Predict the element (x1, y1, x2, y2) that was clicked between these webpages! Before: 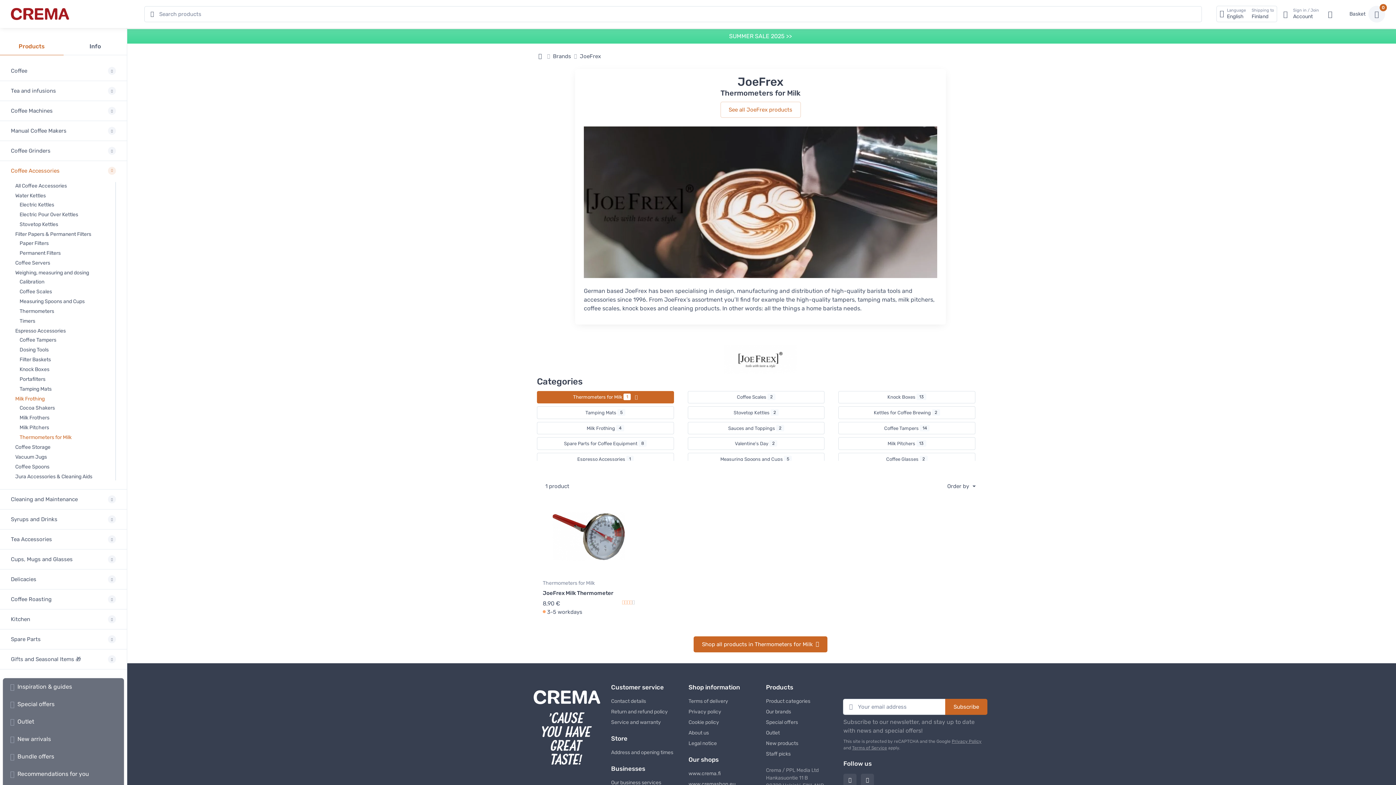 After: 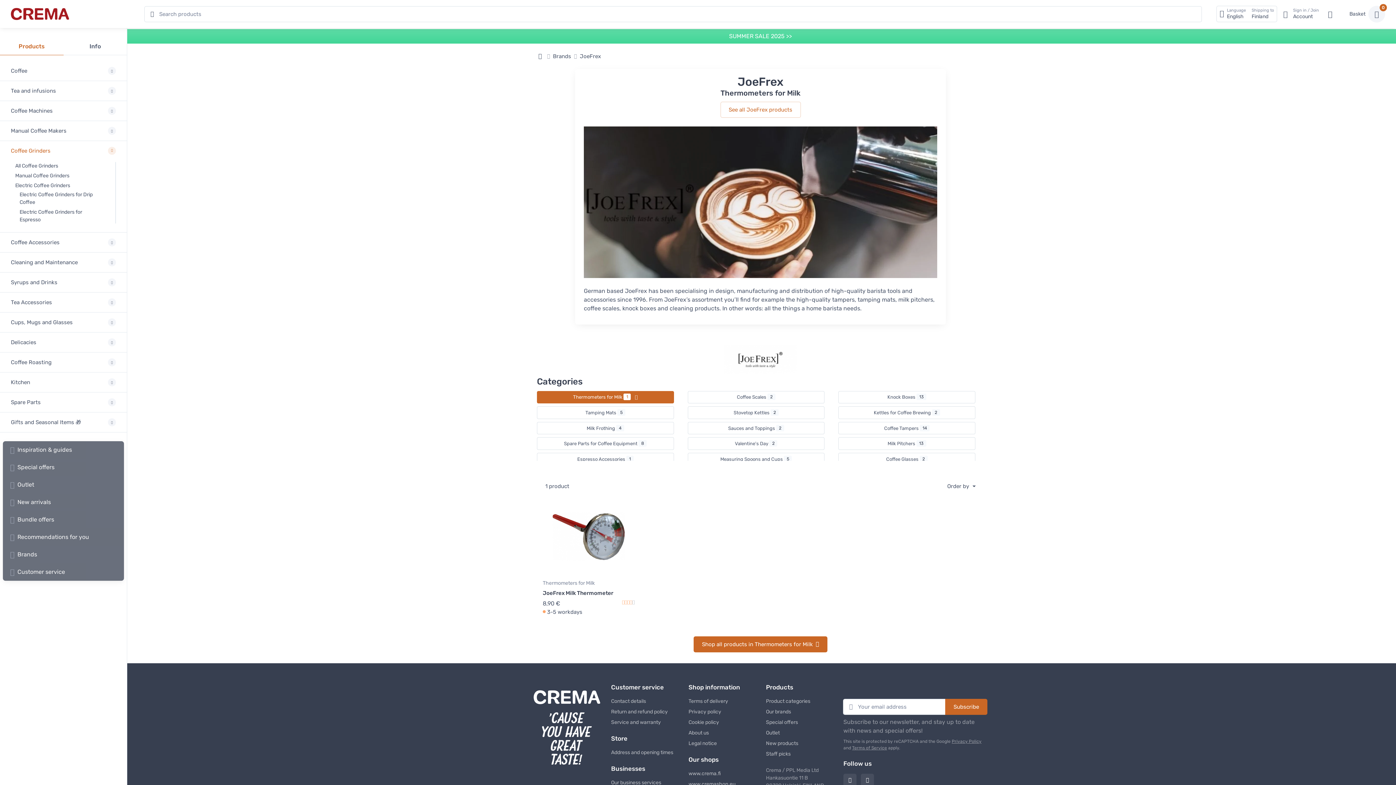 Action: bbox: (10, 141, 116, 160) label: Coffee Grinders